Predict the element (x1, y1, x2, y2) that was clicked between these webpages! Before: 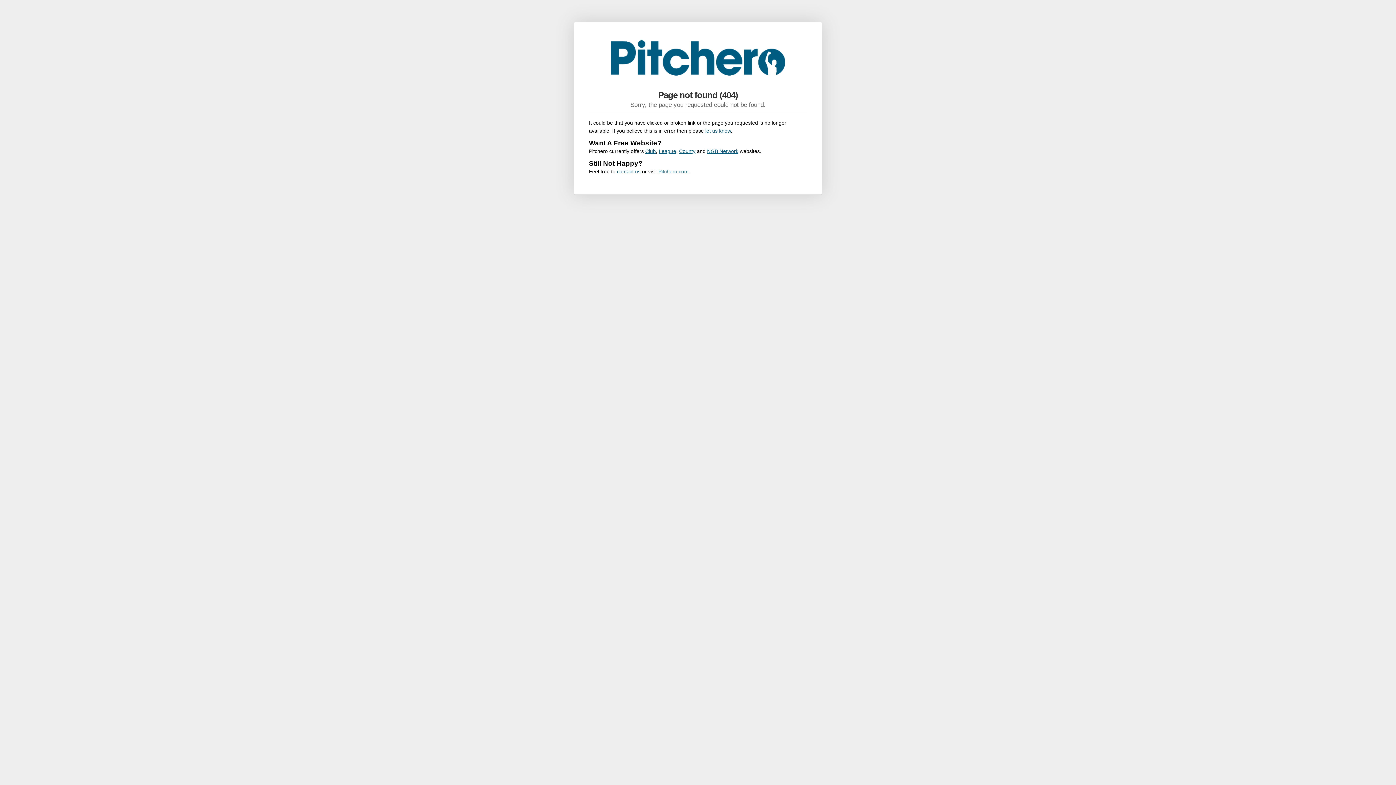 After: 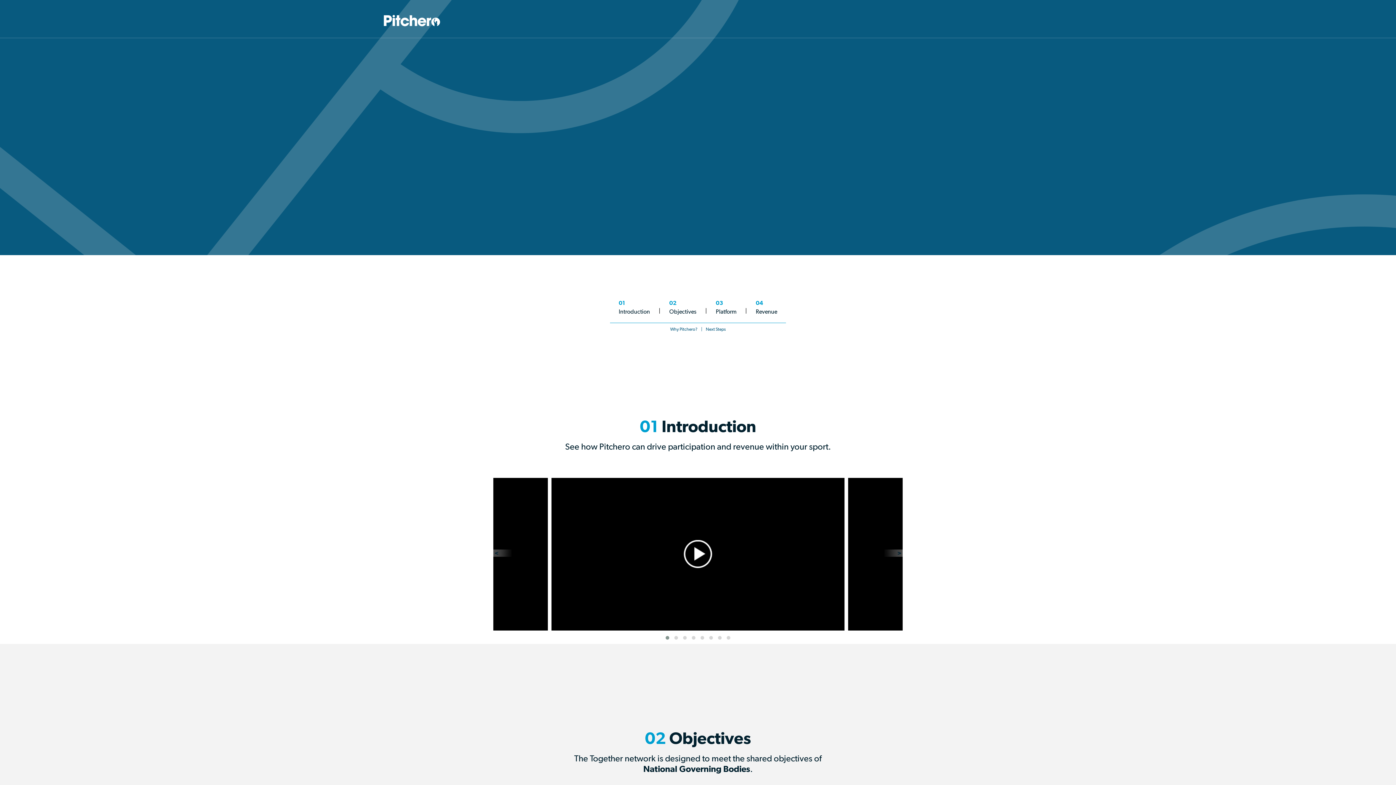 Action: label: NGB Network bbox: (707, 148, 738, 154)